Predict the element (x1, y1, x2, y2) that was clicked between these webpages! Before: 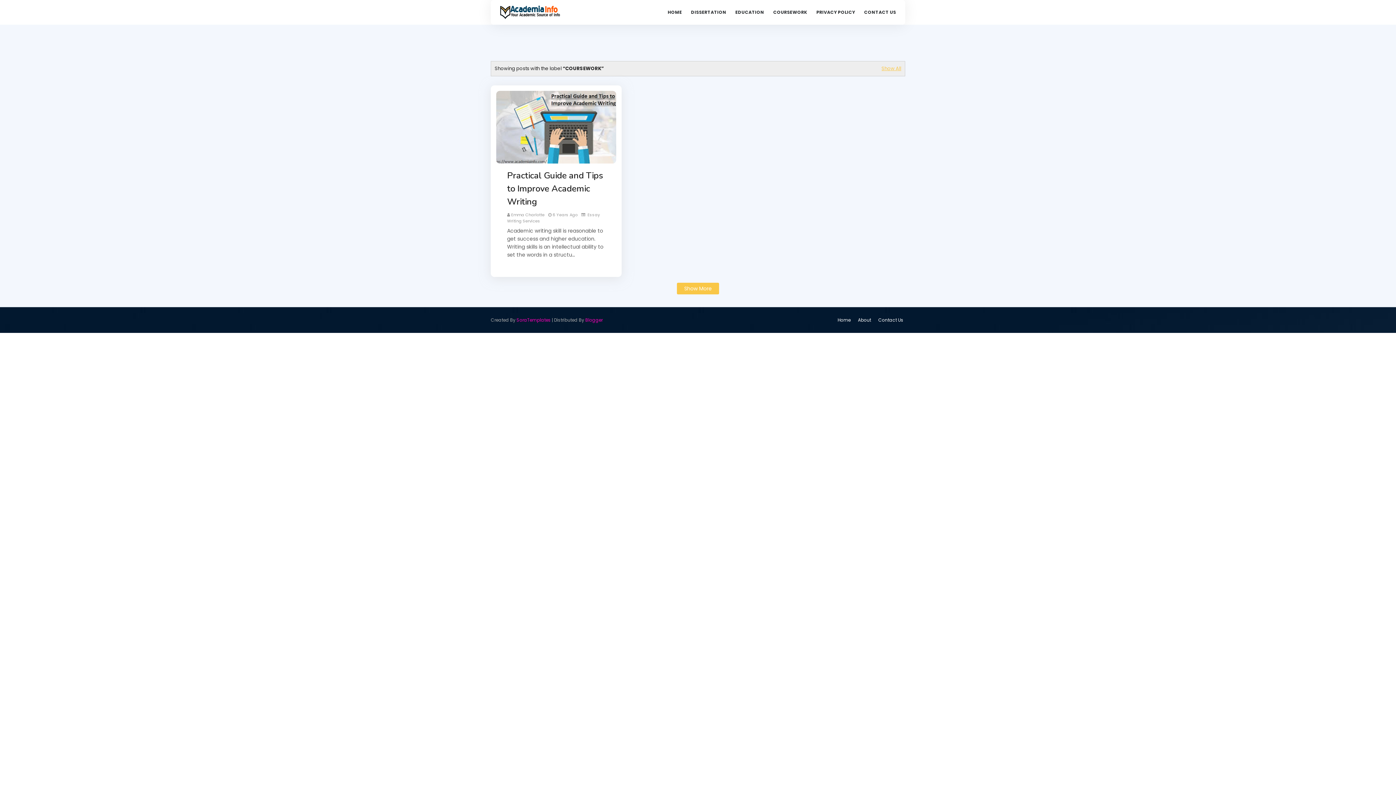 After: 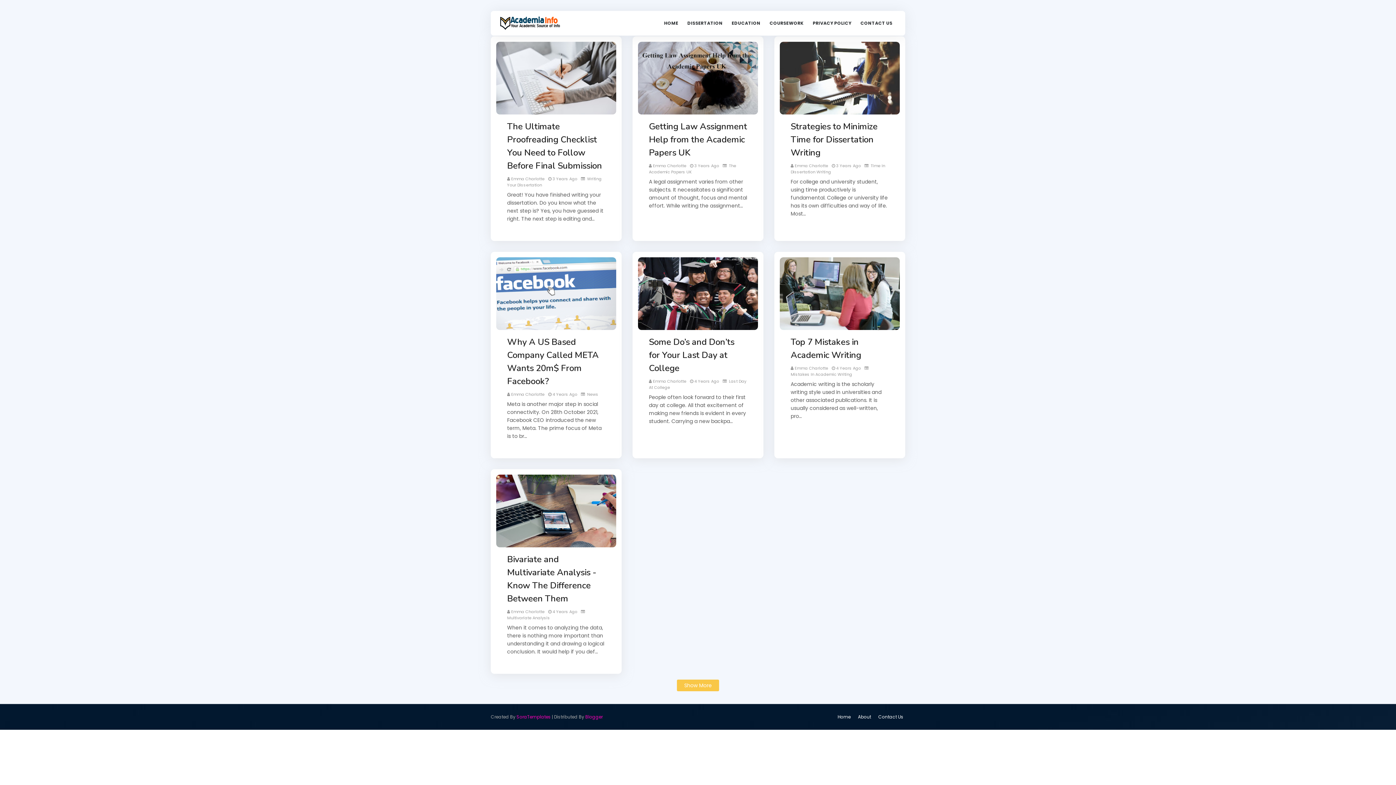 Action: bbox: (500, 5, 560, 19)